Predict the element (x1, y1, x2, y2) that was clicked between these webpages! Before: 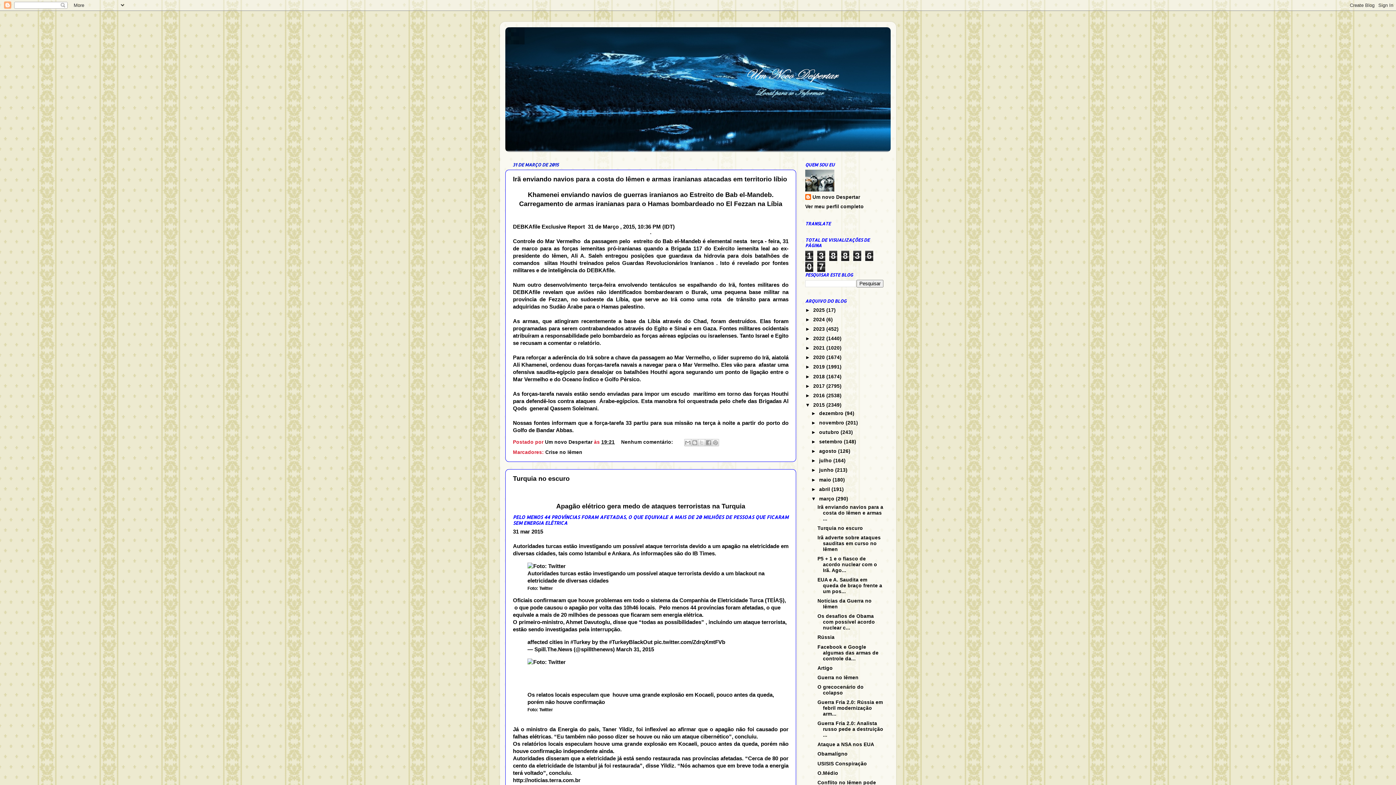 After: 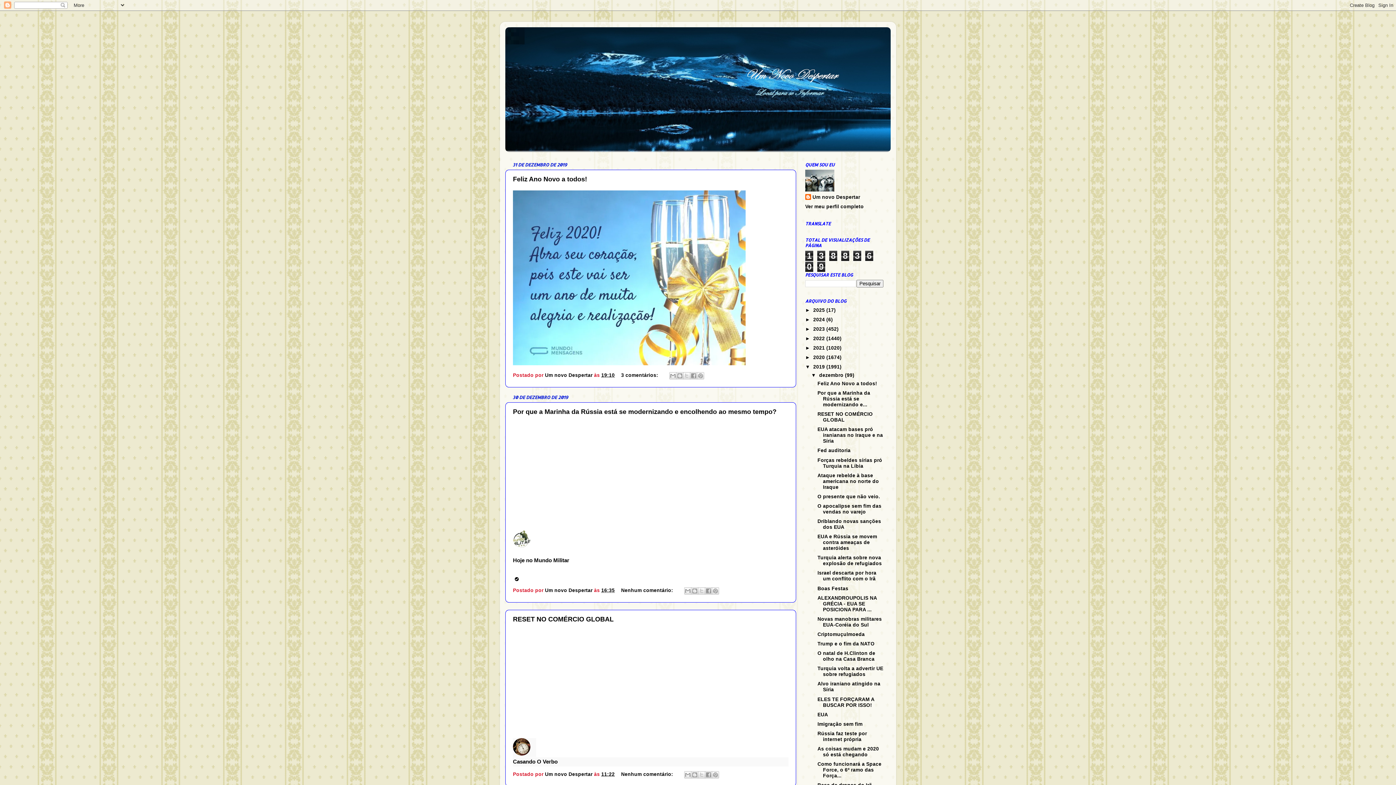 Action: label: 2019  bbox: (813, 364, 826, 369)